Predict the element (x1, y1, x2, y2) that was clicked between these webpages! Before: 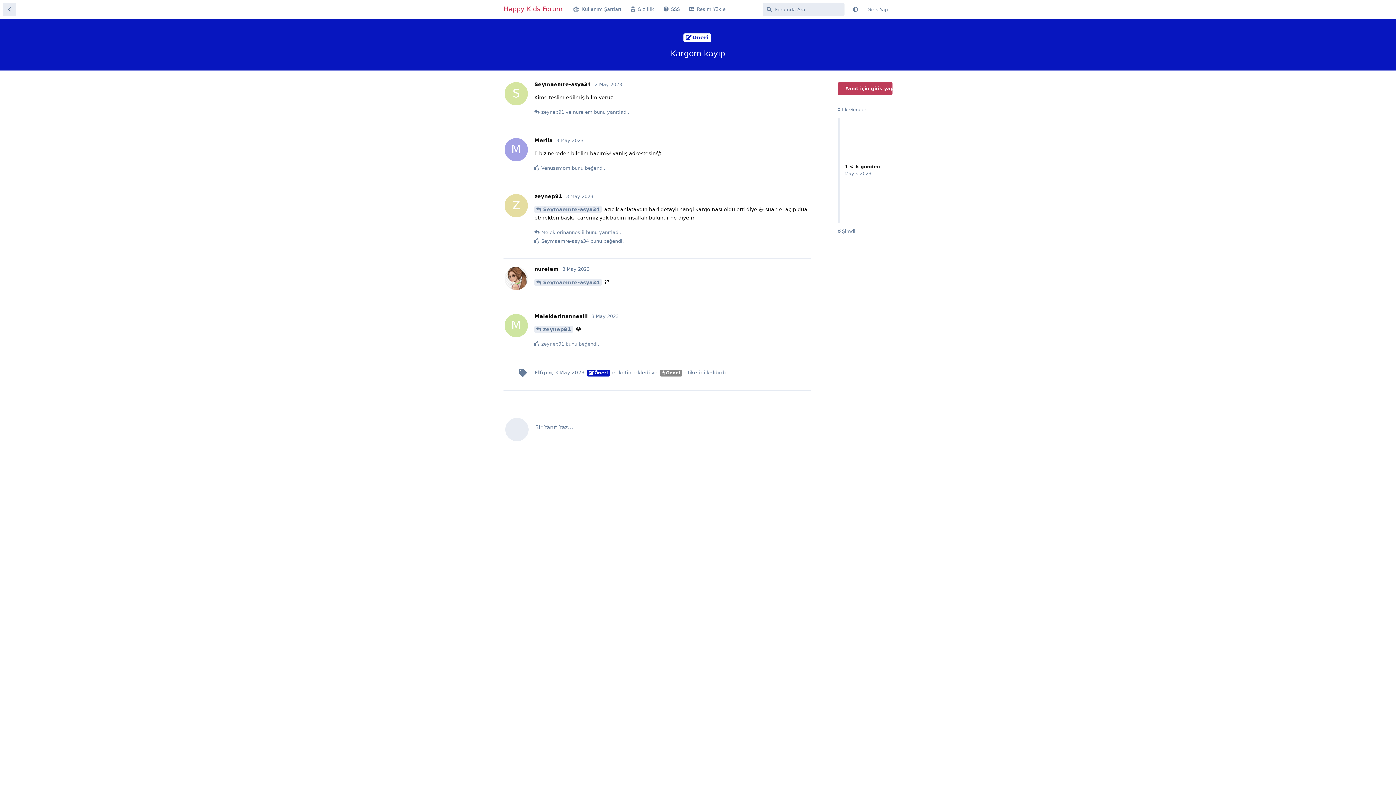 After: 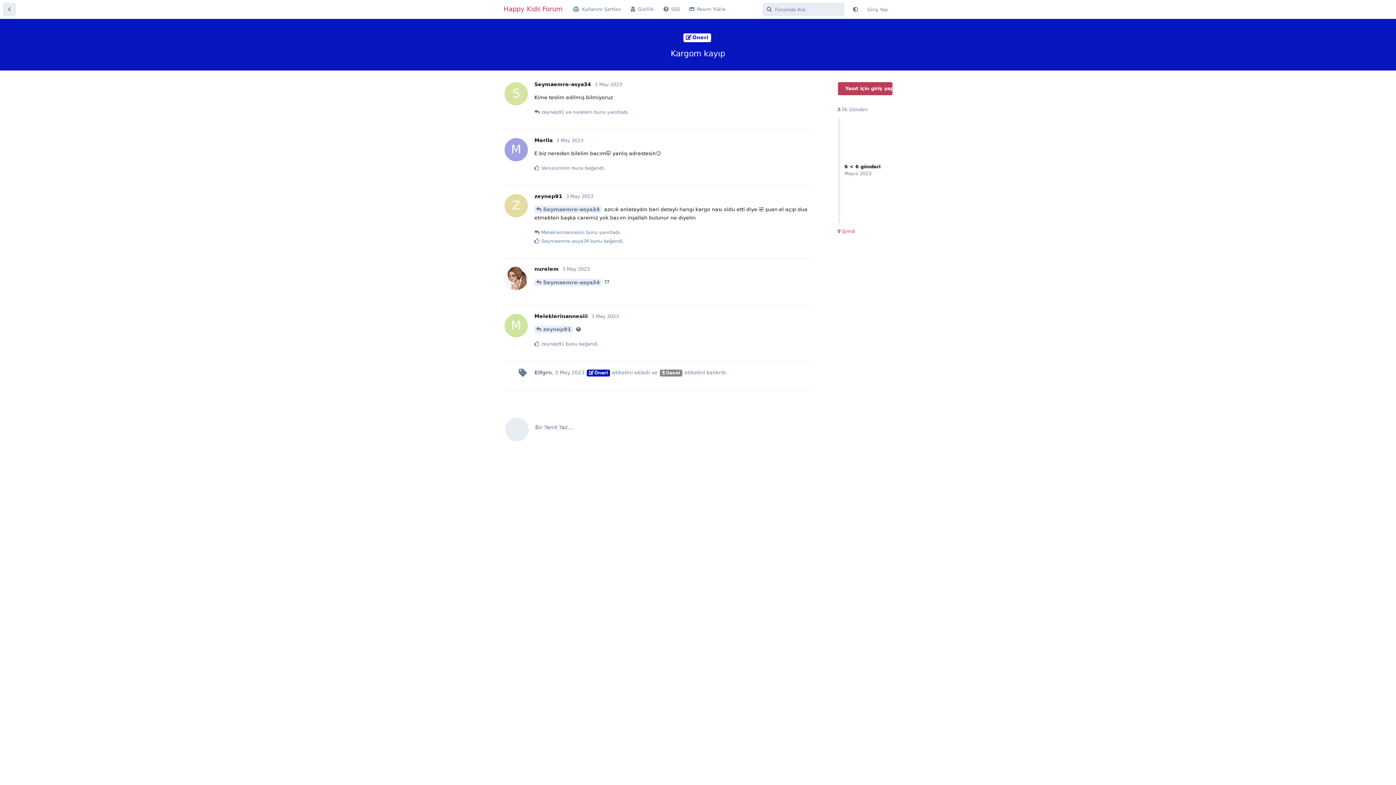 Action: label:  Şimdi bbox: (837, 228, 855, 234)